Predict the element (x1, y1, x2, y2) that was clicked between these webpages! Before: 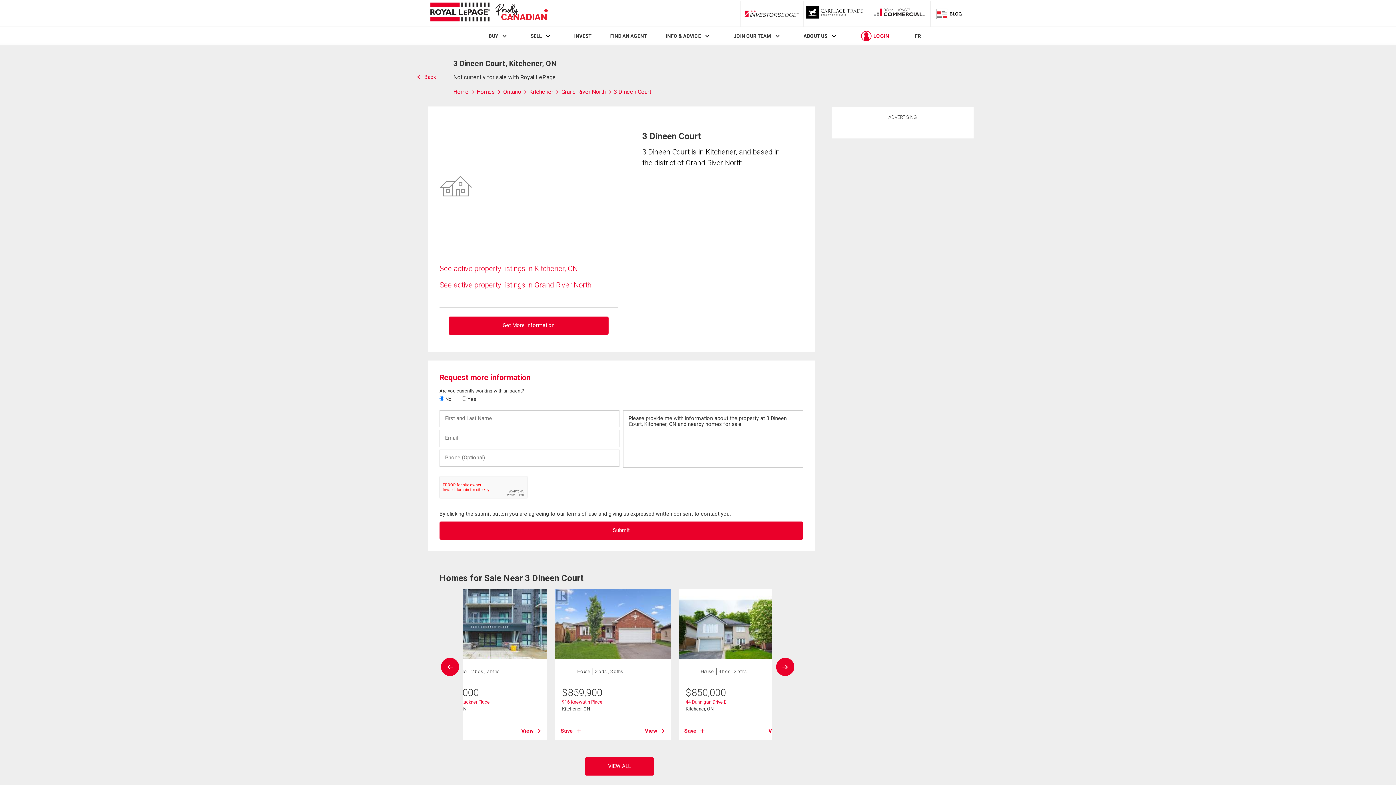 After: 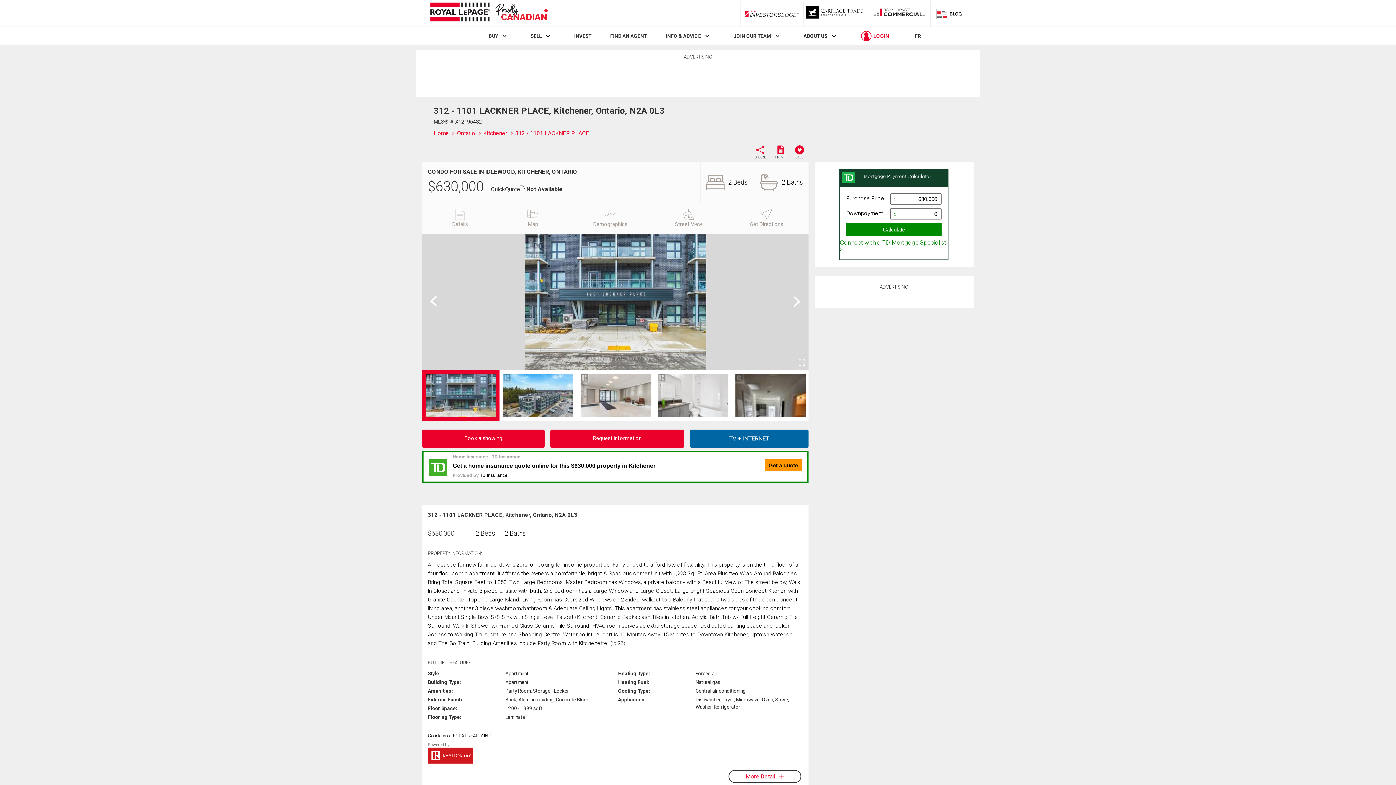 Action: bbox: (438, 699, 489, 704) label: 312 - 1101 Lackner Place